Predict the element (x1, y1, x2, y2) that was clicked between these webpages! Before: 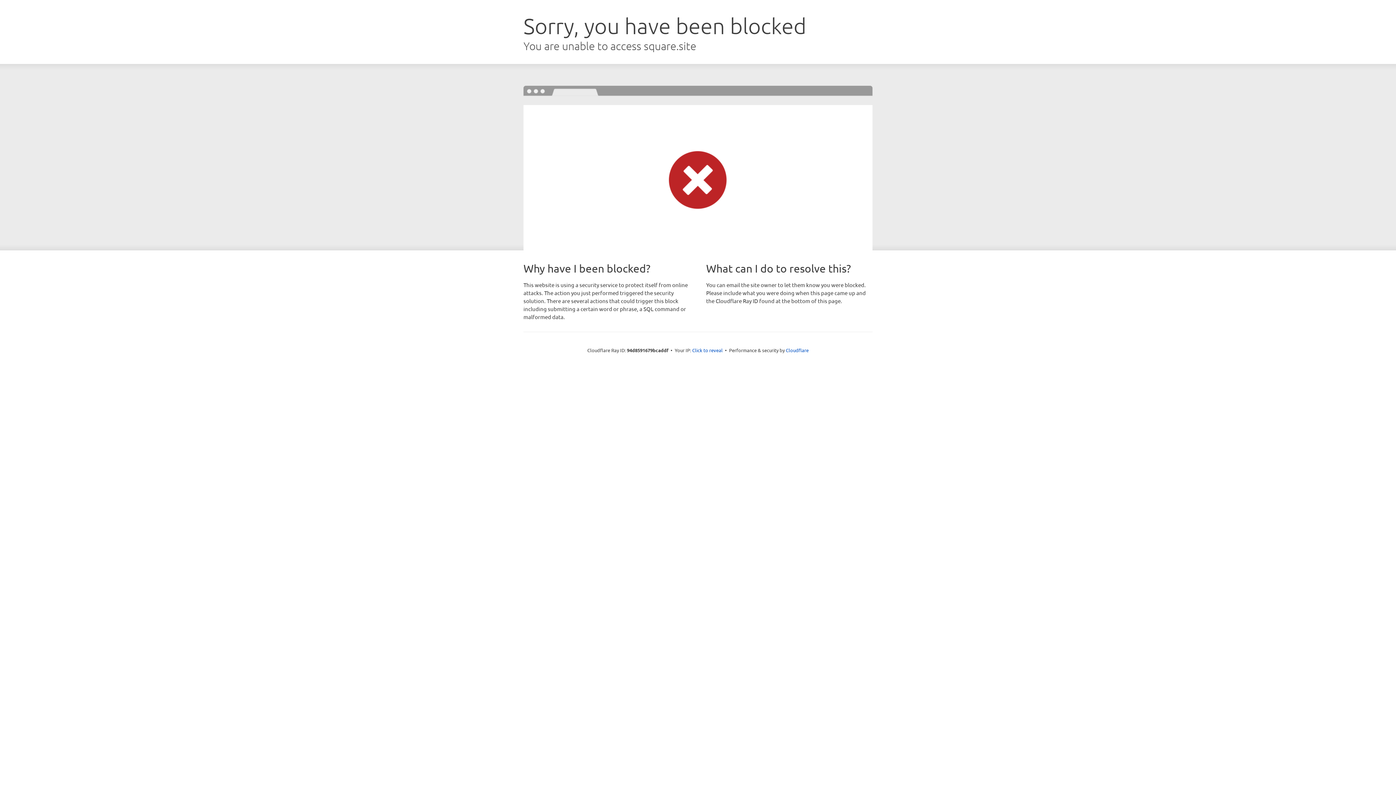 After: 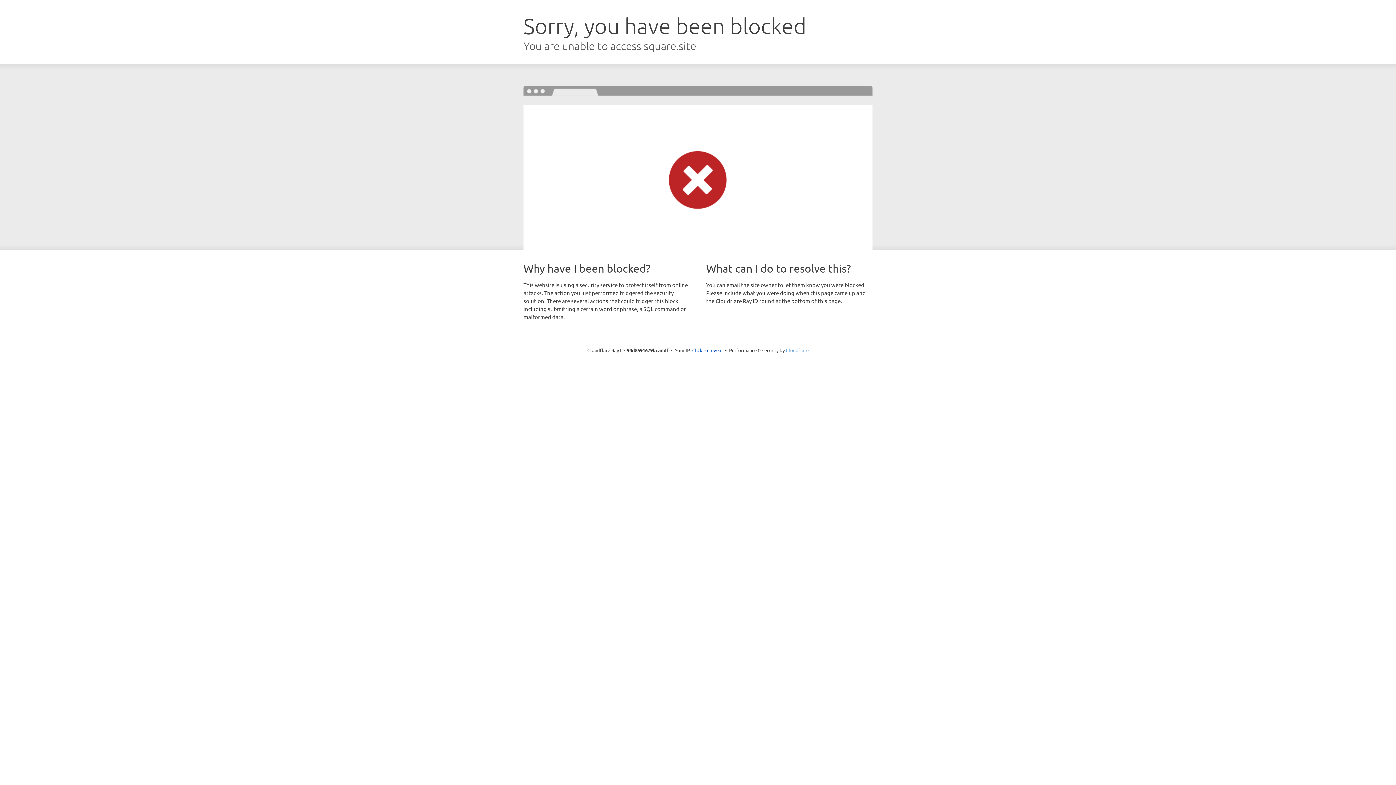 Action: label: Cloudflare bbox: (786, 347, 808, 353)